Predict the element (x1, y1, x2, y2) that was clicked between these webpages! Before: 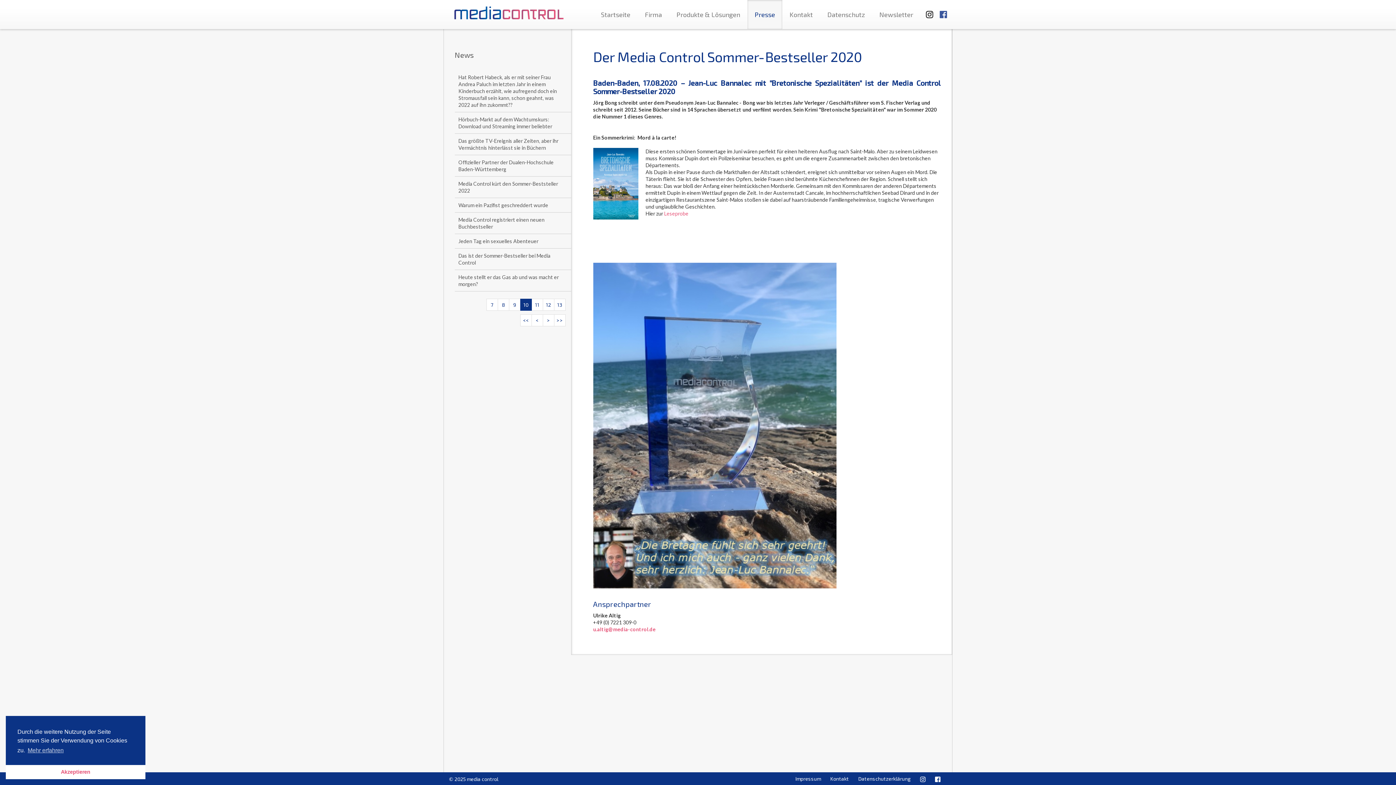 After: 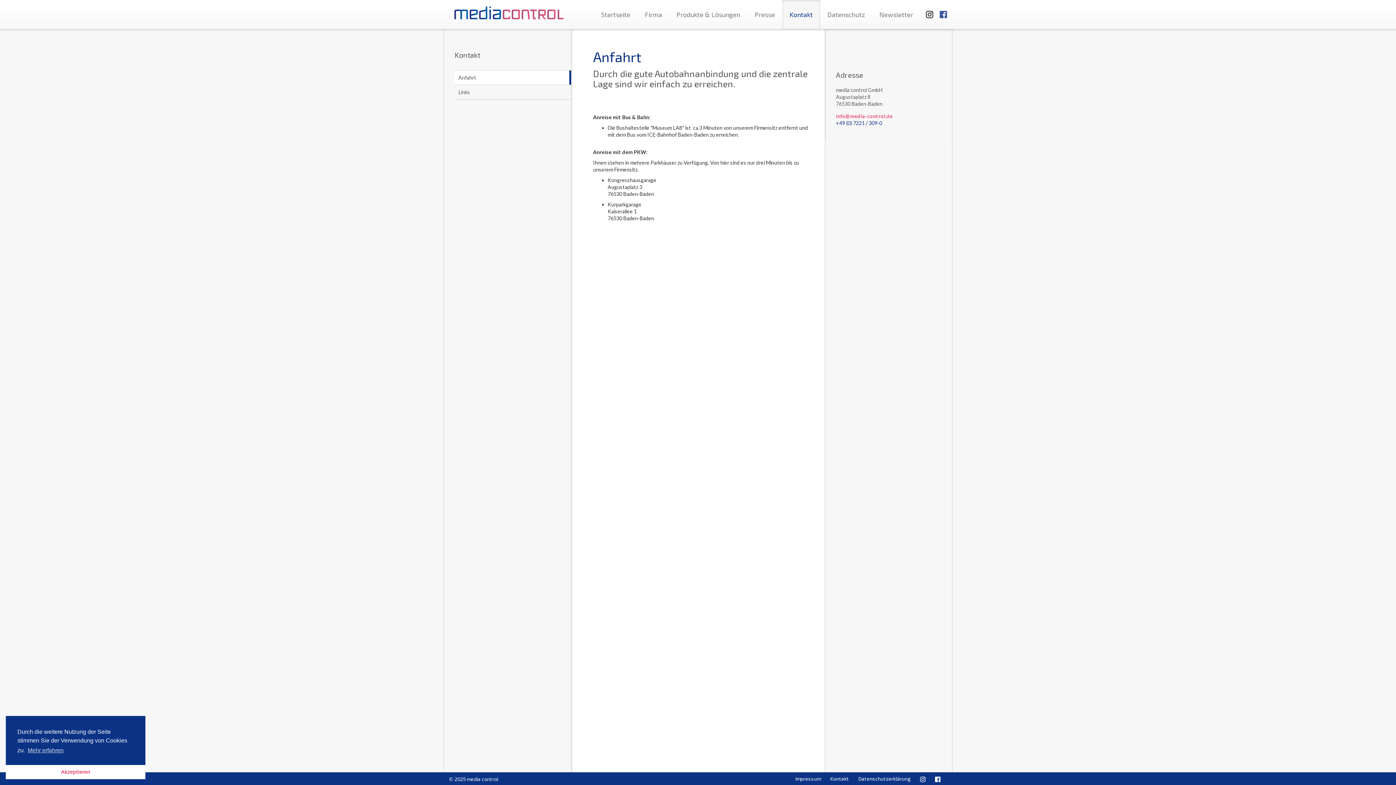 Action: bbox: (782, 0, 820, 29) label: Kontakt